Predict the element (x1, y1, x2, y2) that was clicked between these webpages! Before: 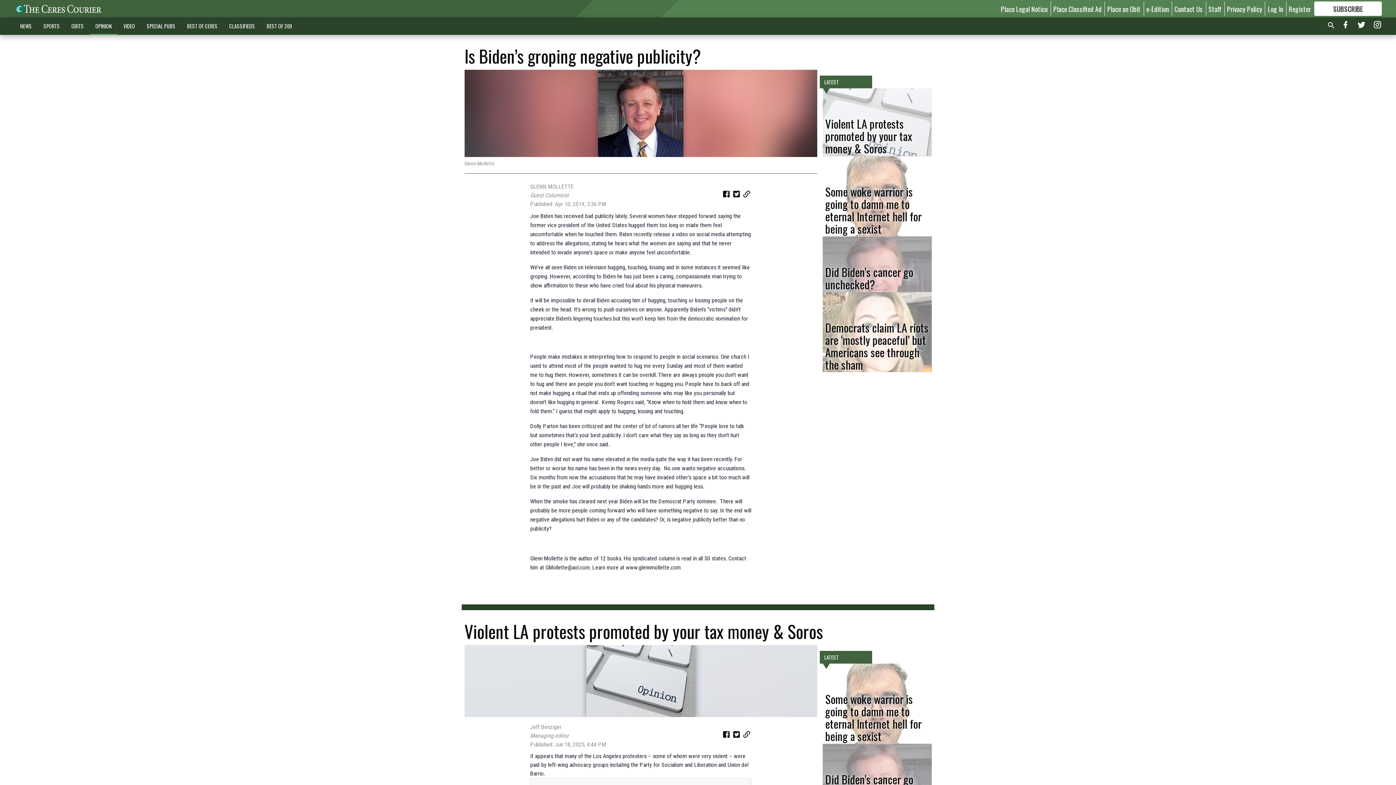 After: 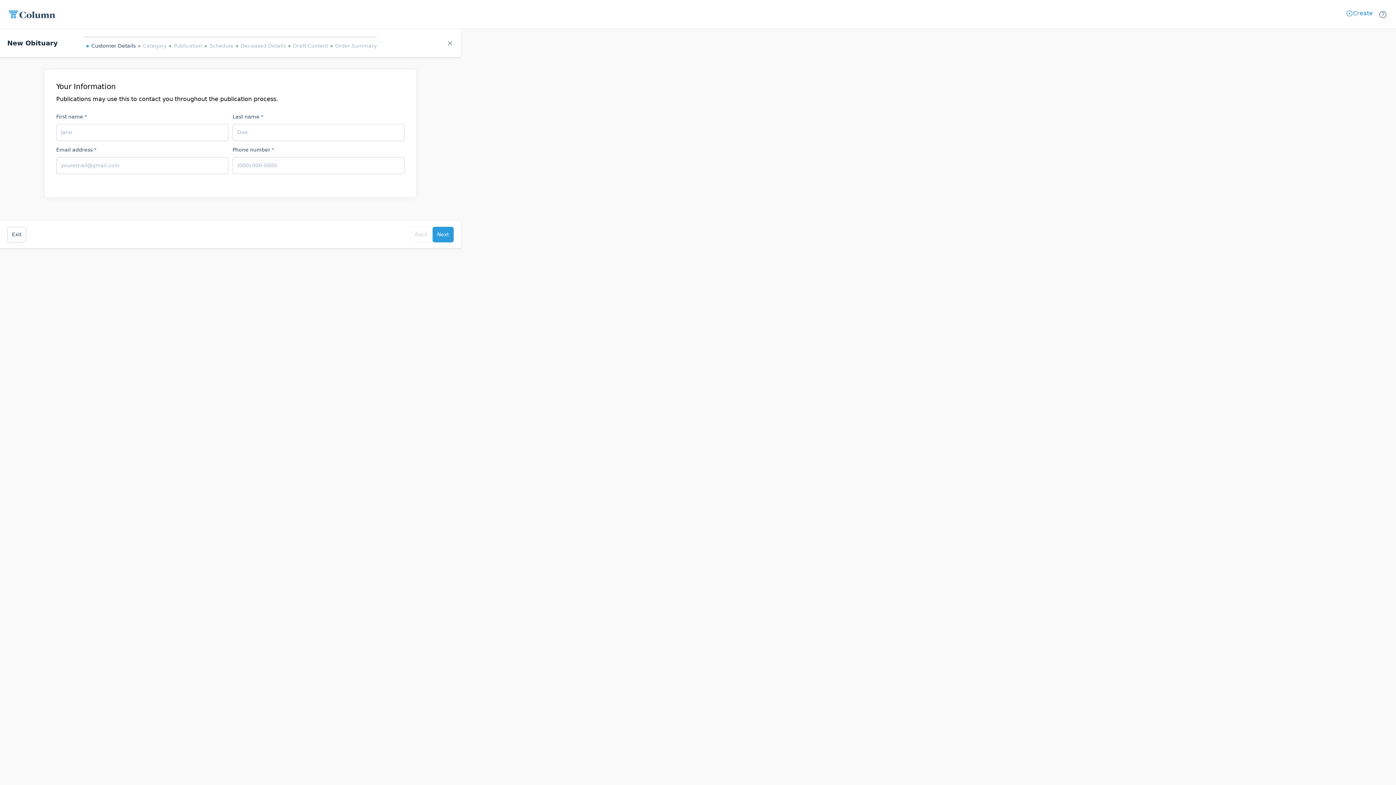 Action: bbox: (1107, 3, 1141, 13) label: Place an Obit